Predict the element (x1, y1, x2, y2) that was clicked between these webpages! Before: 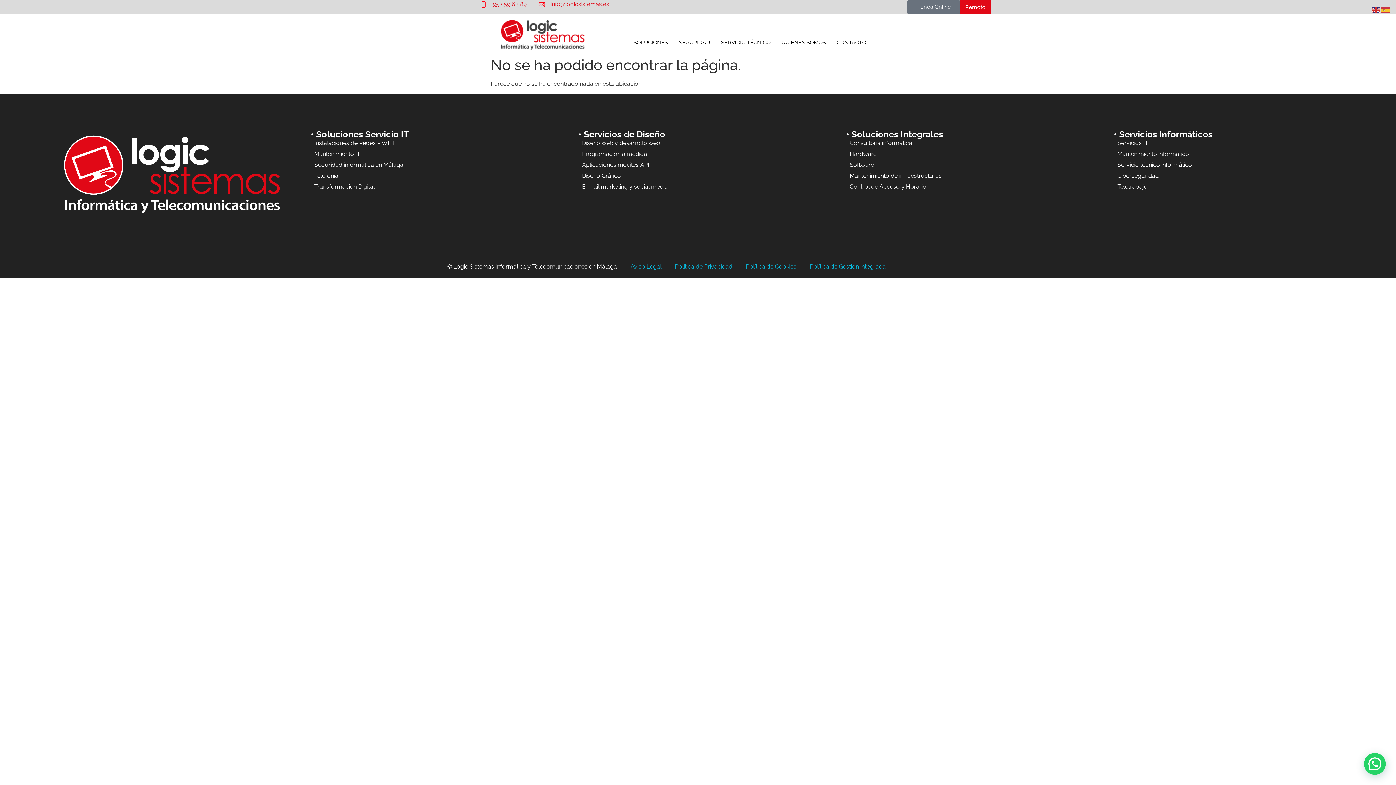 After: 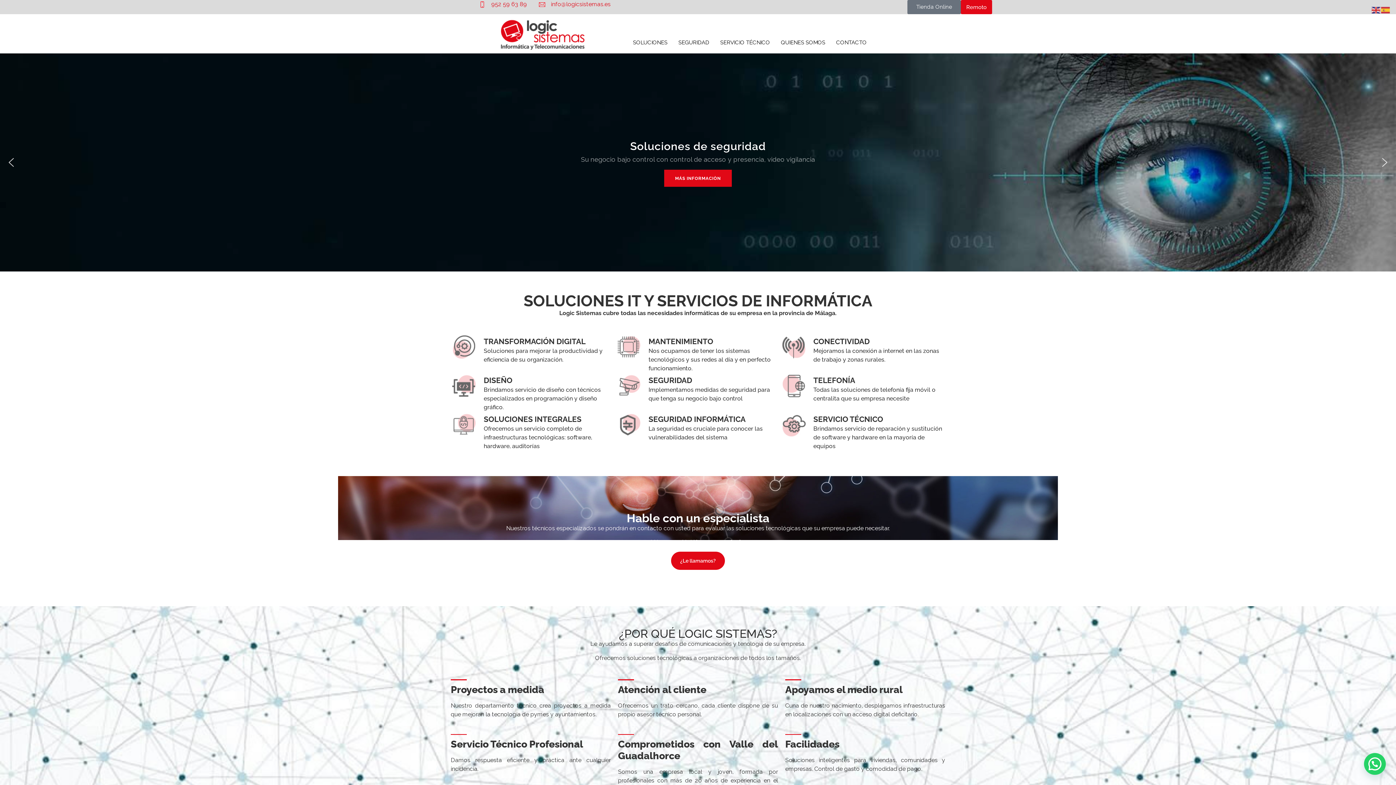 Action: bbox: (496, 16, 589, 51)